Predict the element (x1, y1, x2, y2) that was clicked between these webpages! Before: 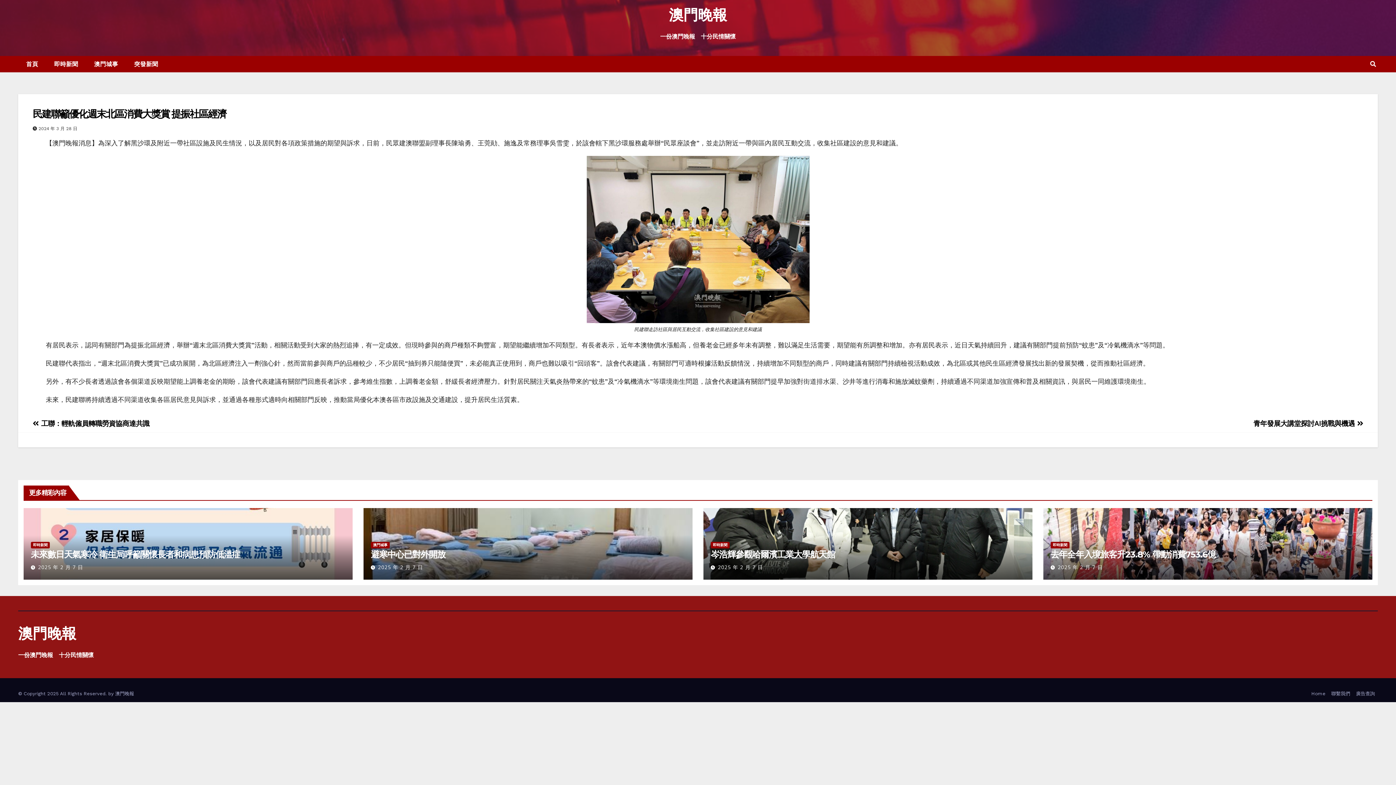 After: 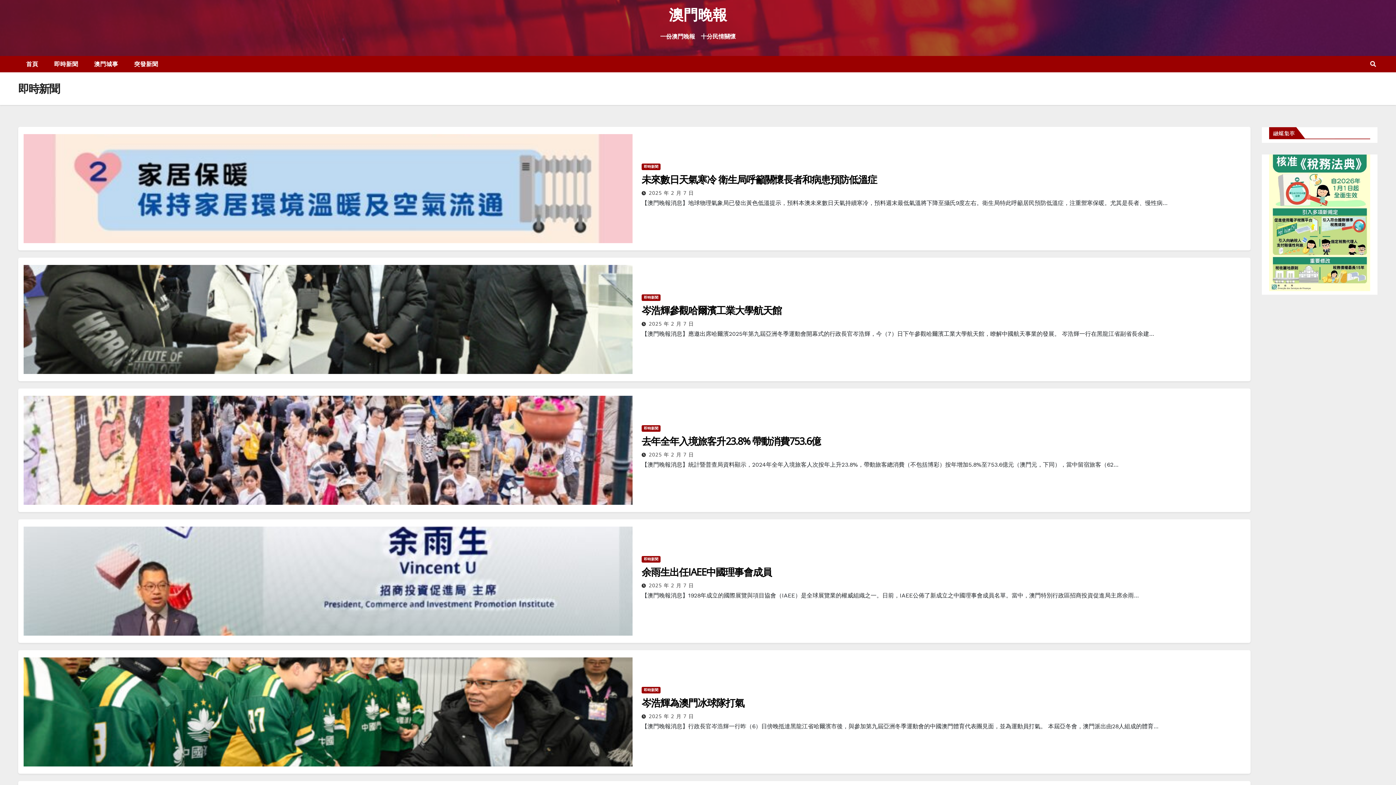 Action: label: 即時新聞 bbox: (1050, 542, 1069, 548)